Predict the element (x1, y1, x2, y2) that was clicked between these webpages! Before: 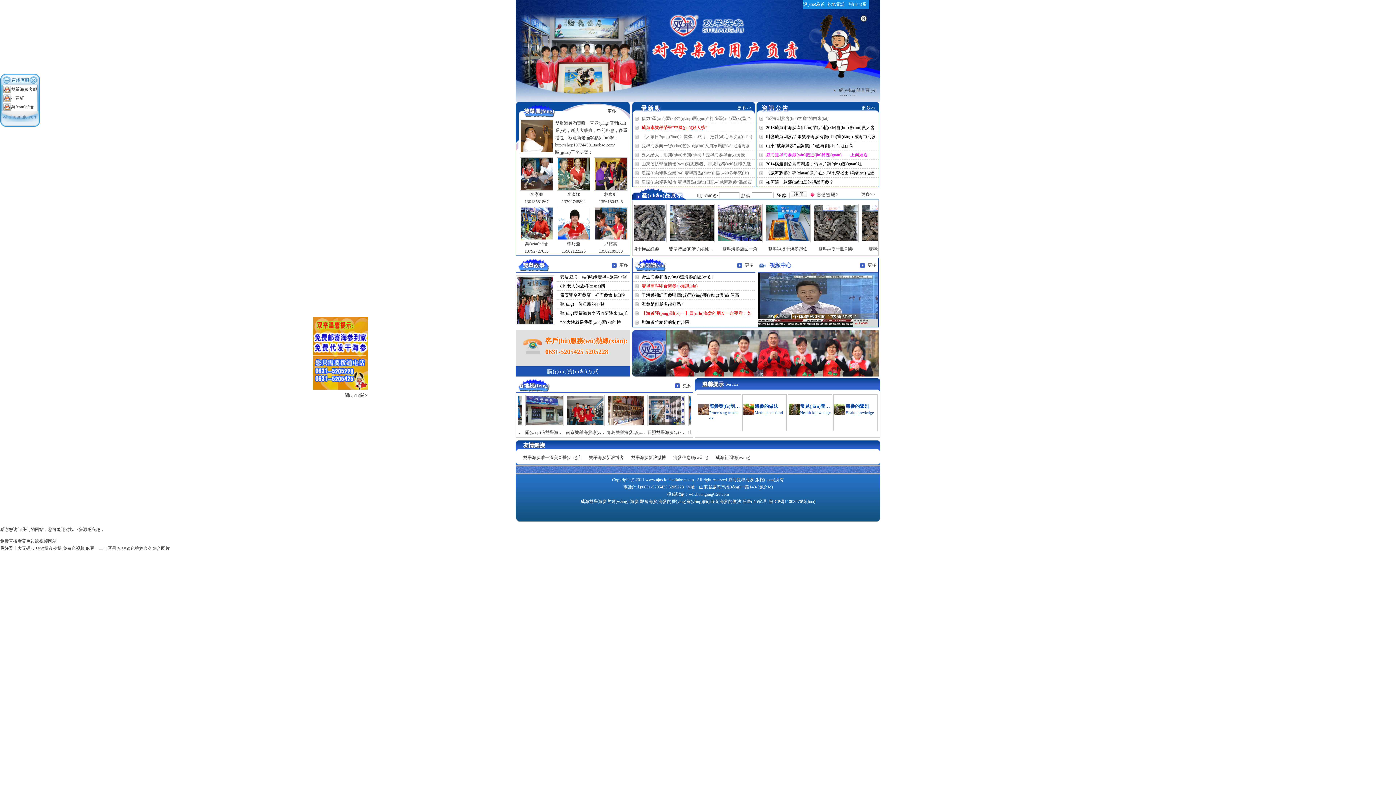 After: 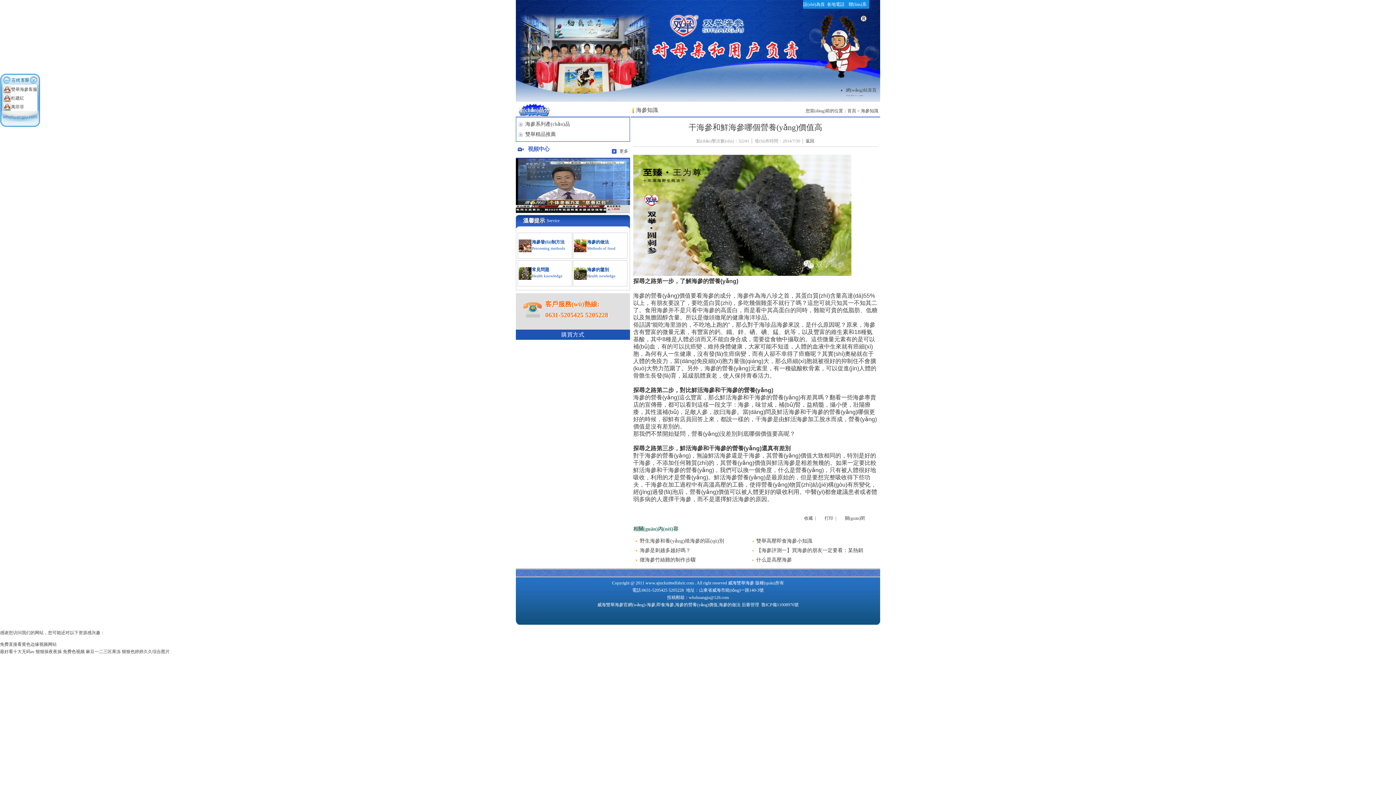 Action: label: 干海參和鮮海參哪個(gè)營(yíng)養(yǎng)價(jià)值高 bbox: (641, 292, 739, 297)